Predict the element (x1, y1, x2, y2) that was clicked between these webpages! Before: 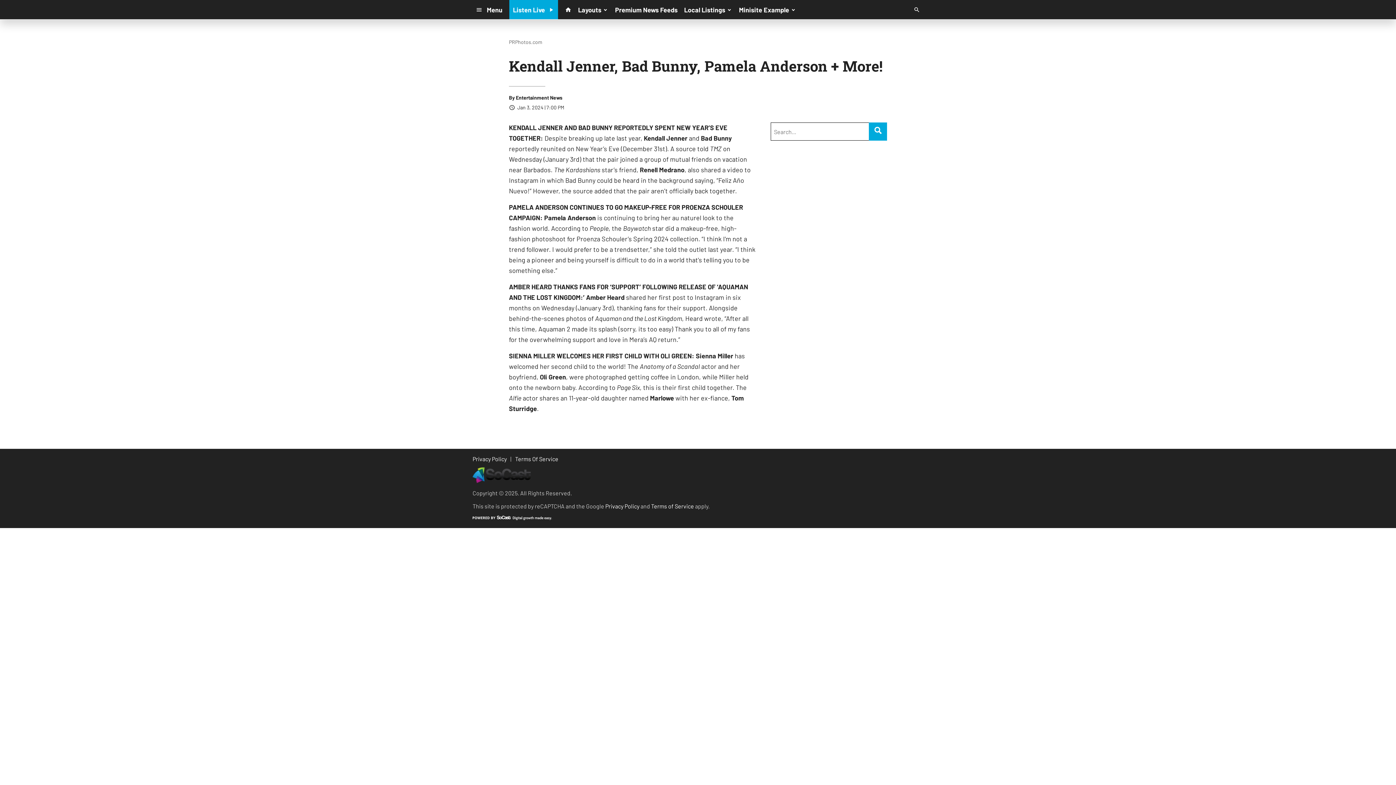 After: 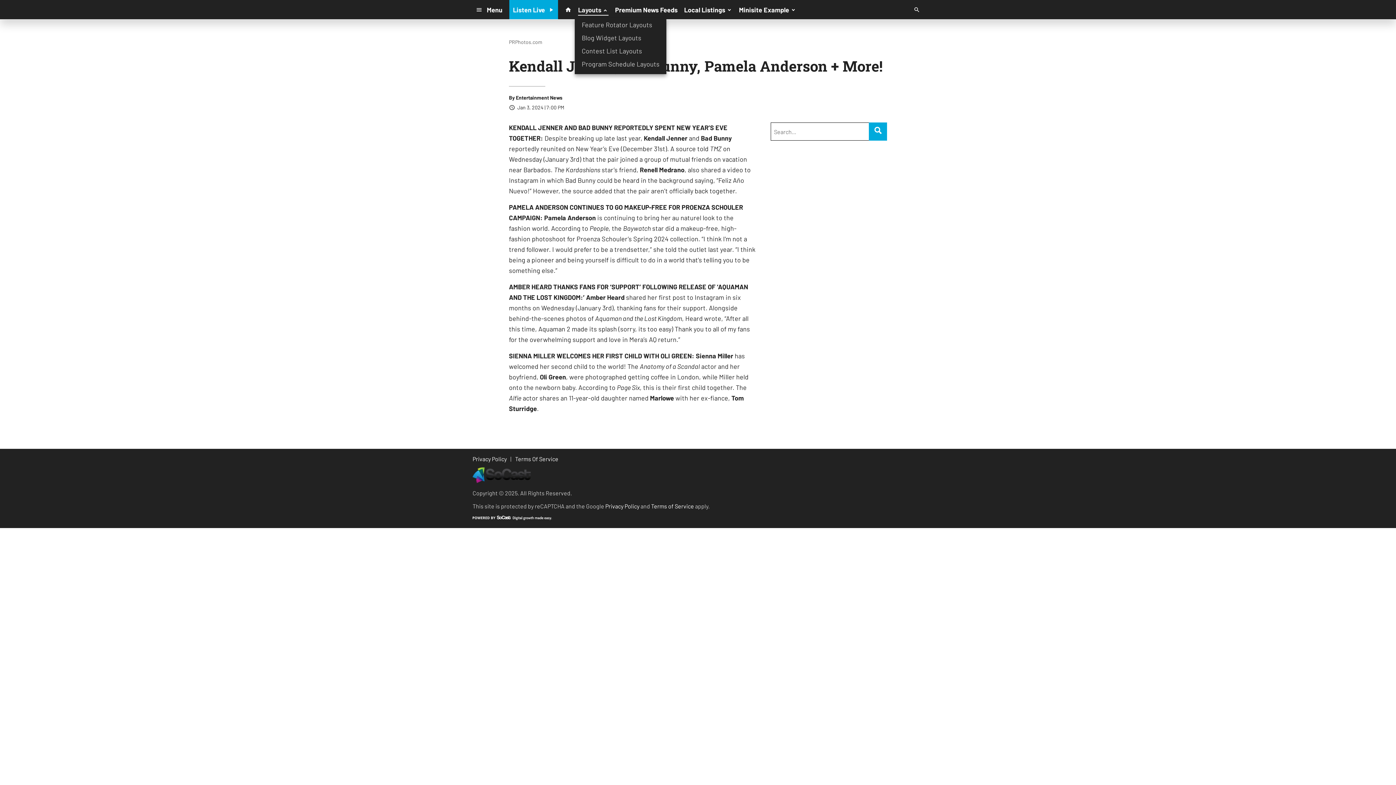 Action: bbox: (574, 3, 611, 16) label: Layouts